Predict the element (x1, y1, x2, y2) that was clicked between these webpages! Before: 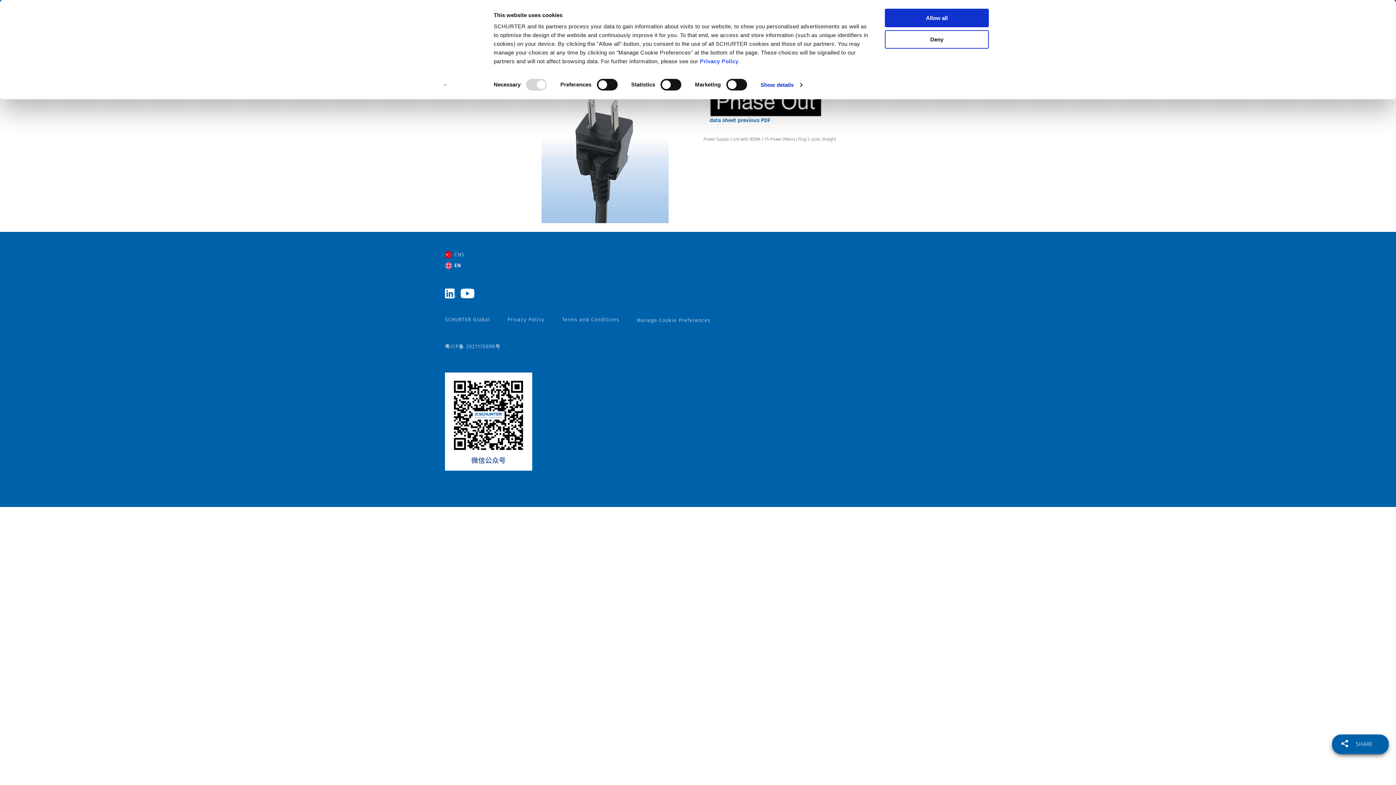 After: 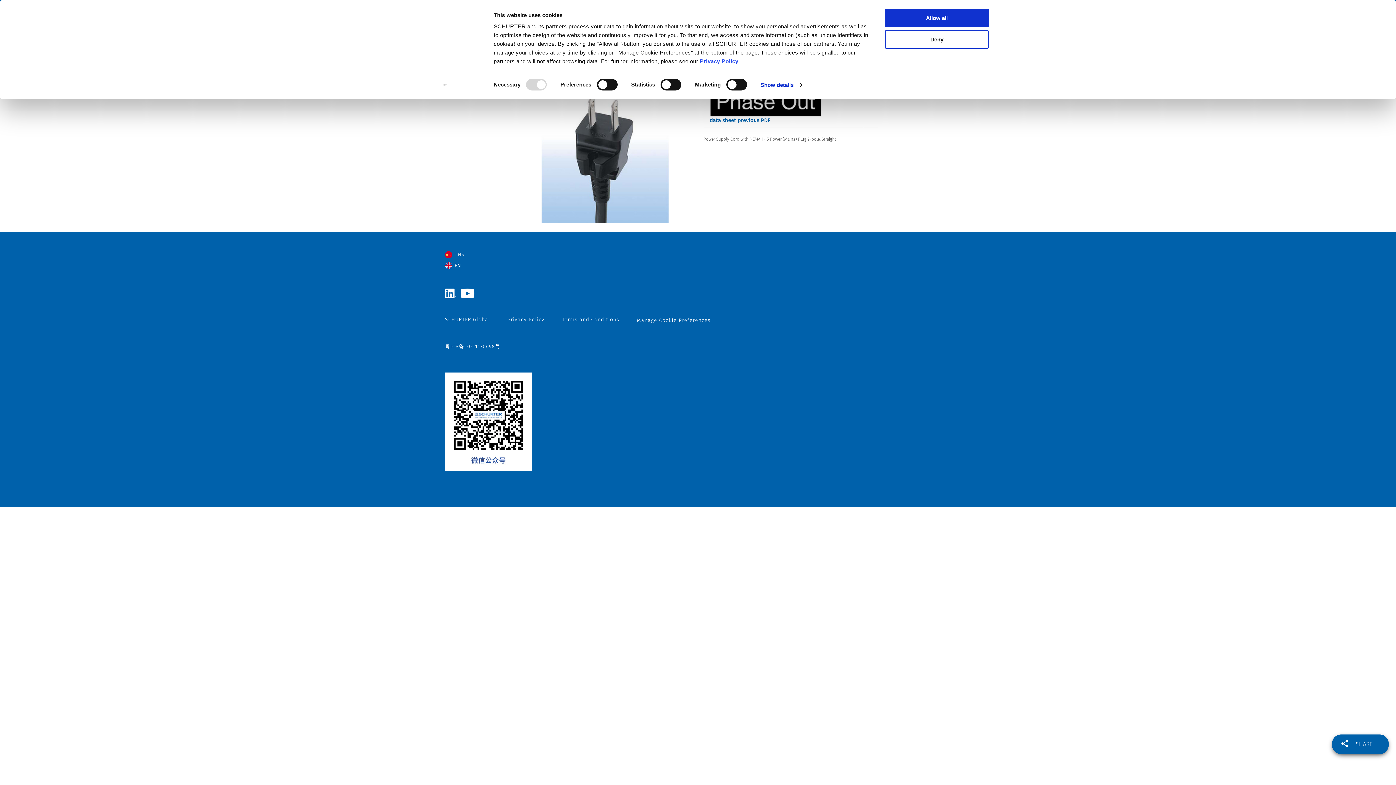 Action: bbox: (445, 289, 460, 296)